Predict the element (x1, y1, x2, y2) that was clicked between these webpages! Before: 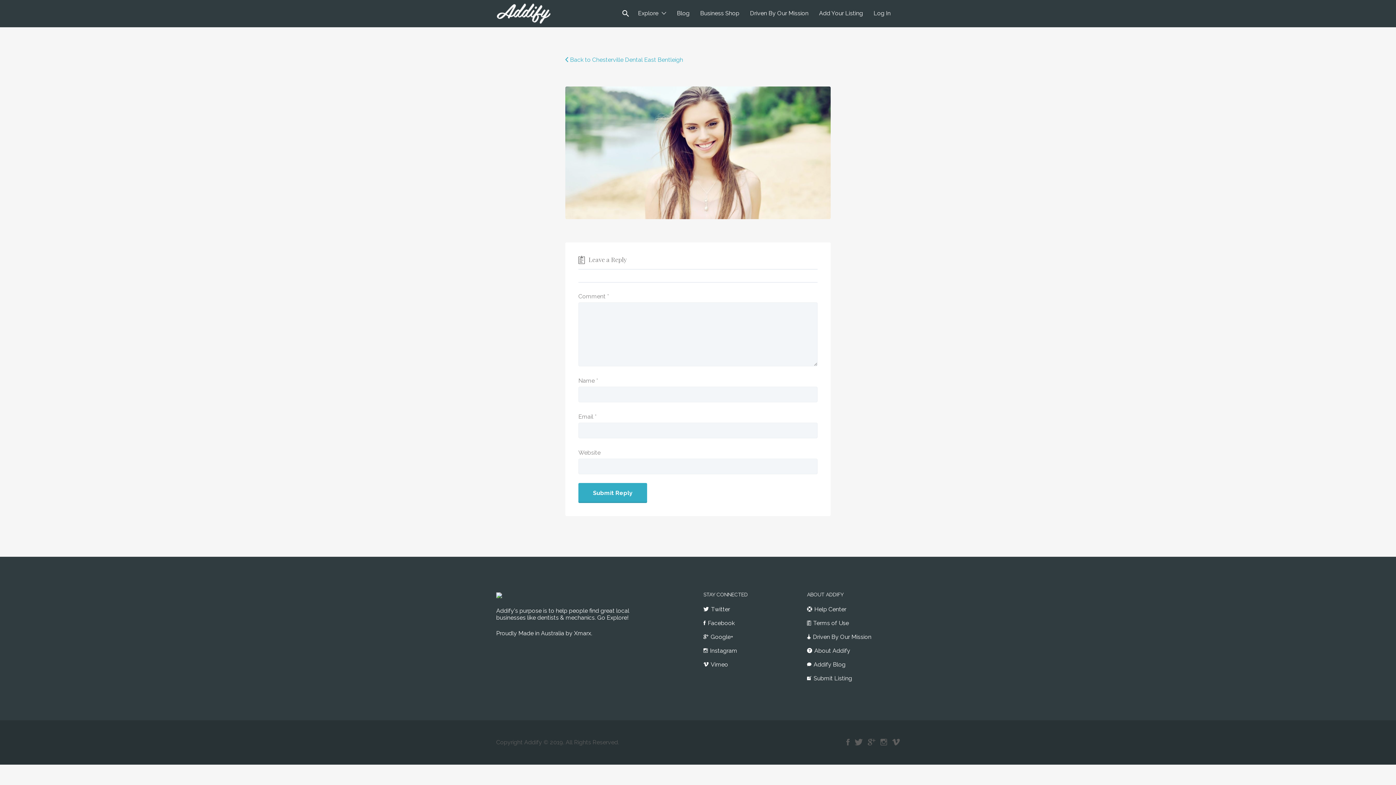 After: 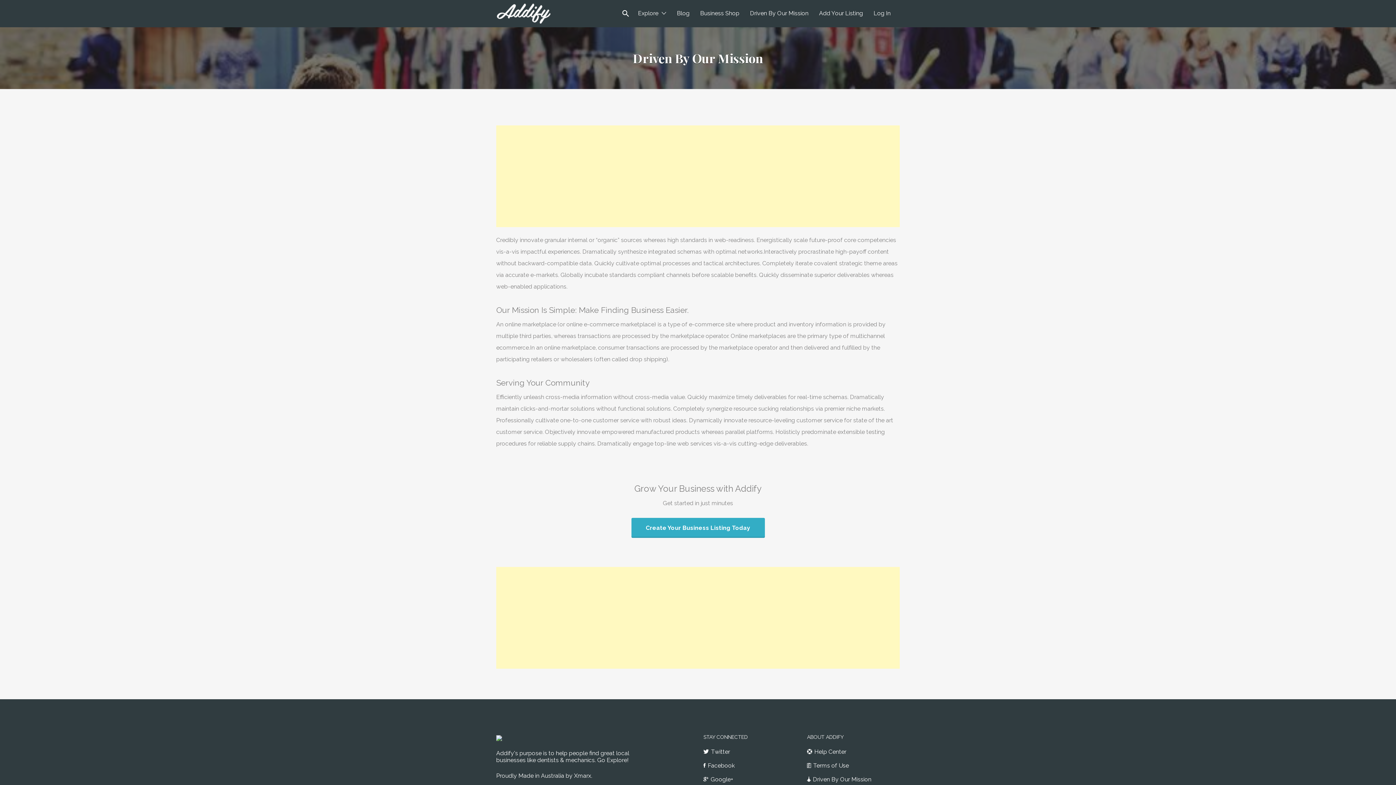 Action: bbox: (813, 633, 871, 640) label: Driven By Our Mission